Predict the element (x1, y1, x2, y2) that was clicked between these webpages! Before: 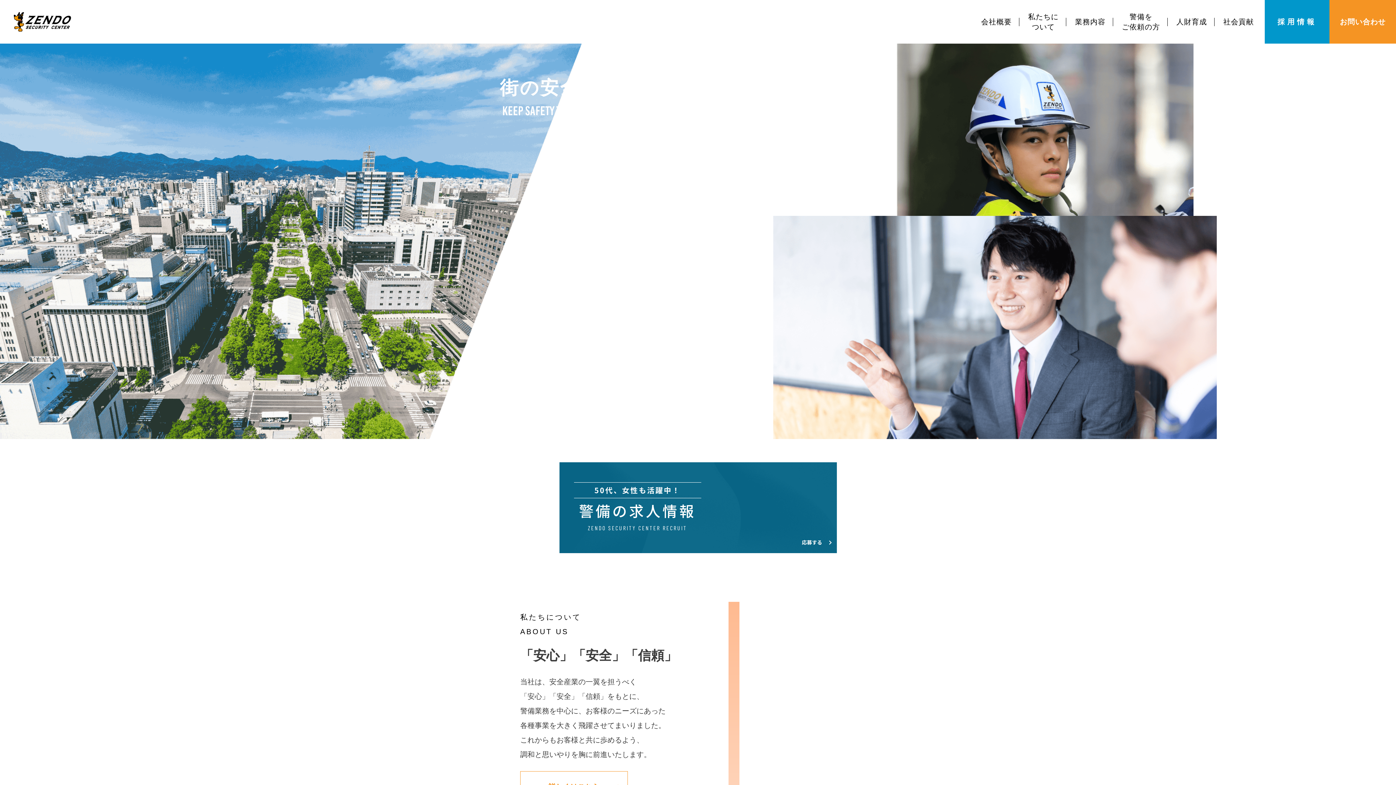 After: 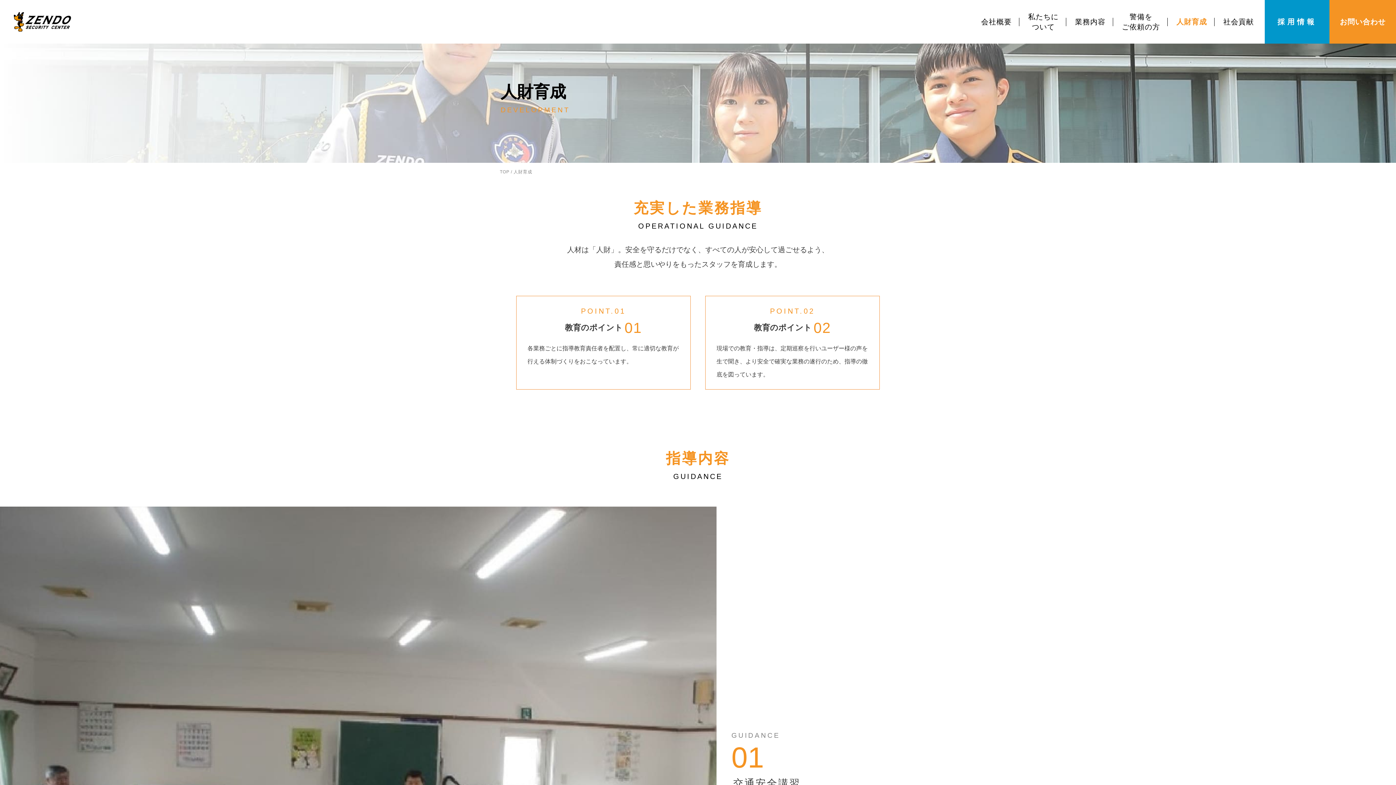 Action: label: 人財育成 bbox: (1176, 16, 1207, 26)